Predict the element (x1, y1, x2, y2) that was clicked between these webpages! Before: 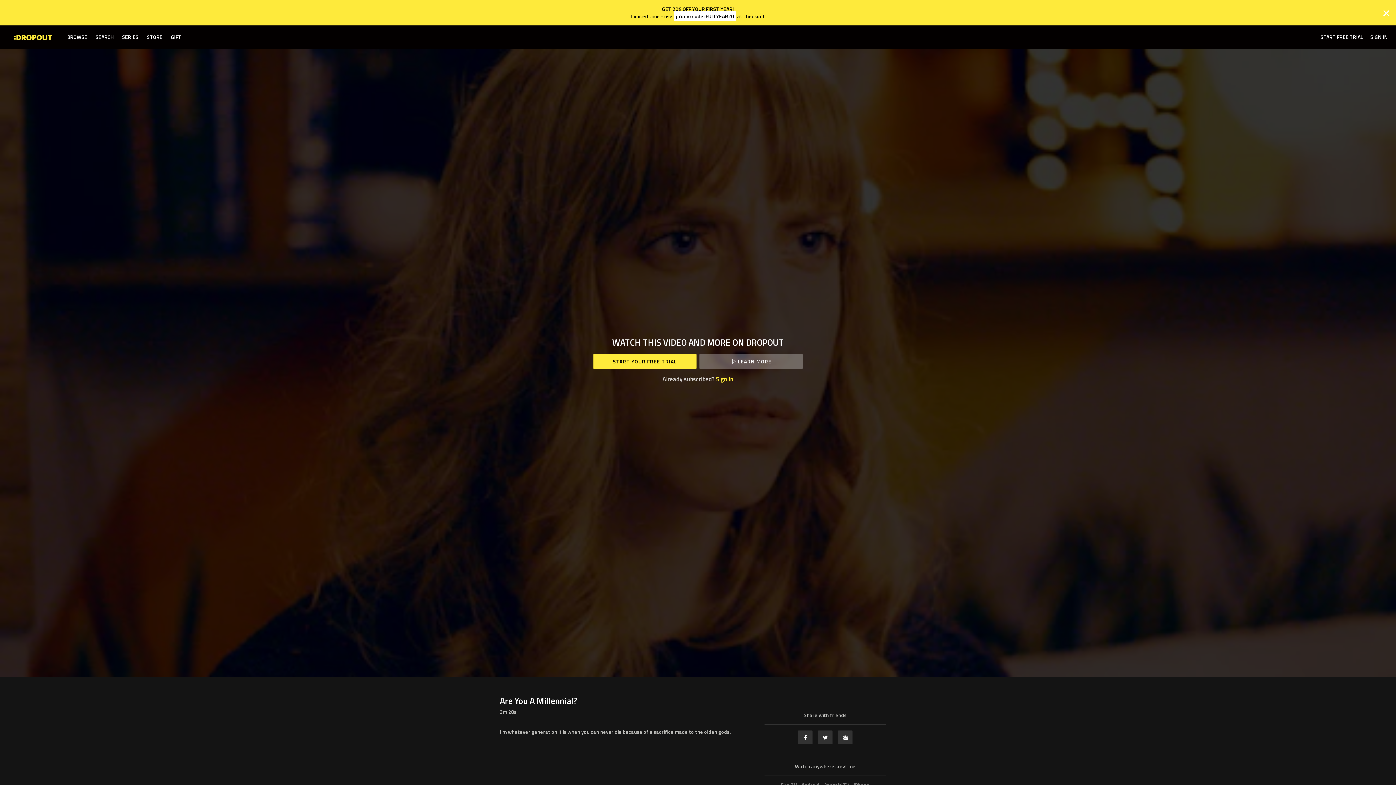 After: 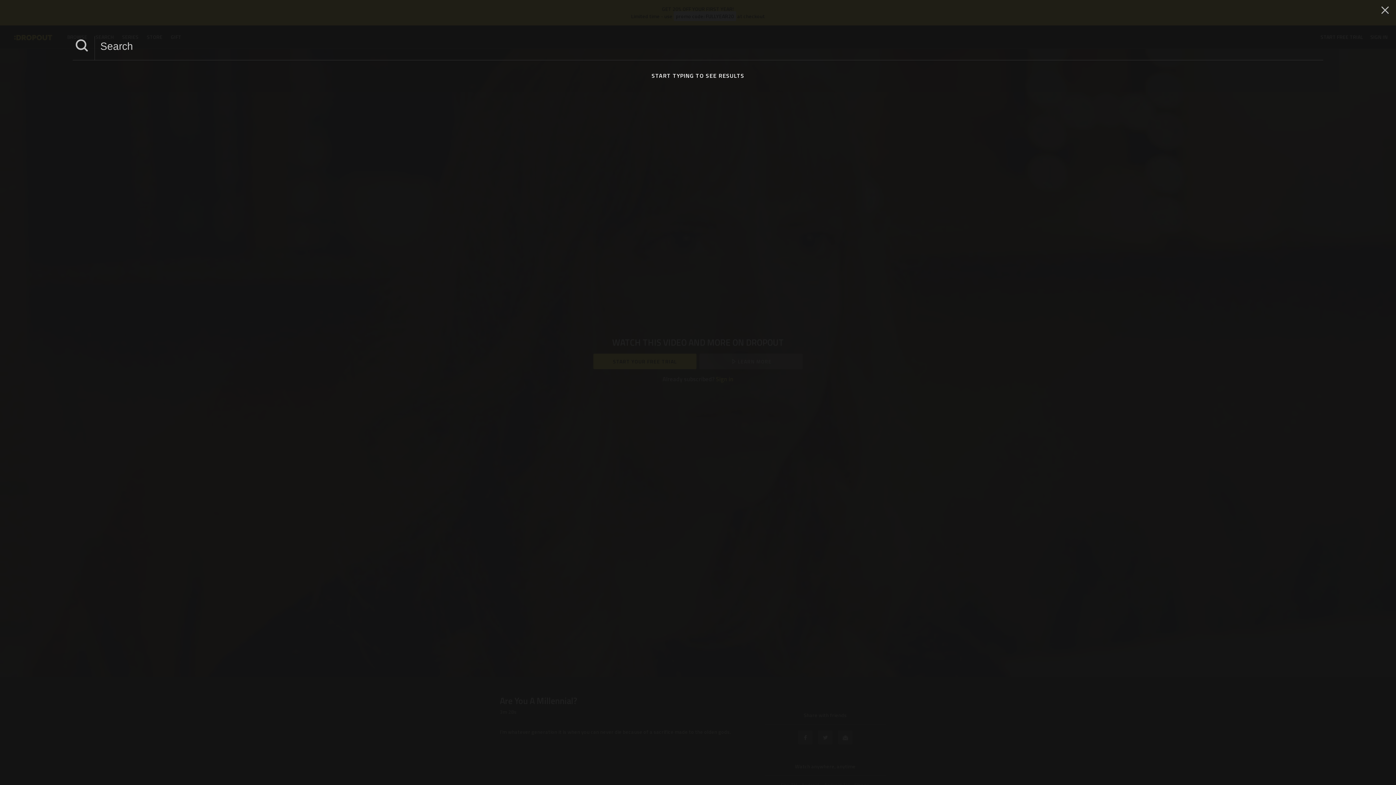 Action: bbox: (92, 33, 118, 40) label: SEARCH 